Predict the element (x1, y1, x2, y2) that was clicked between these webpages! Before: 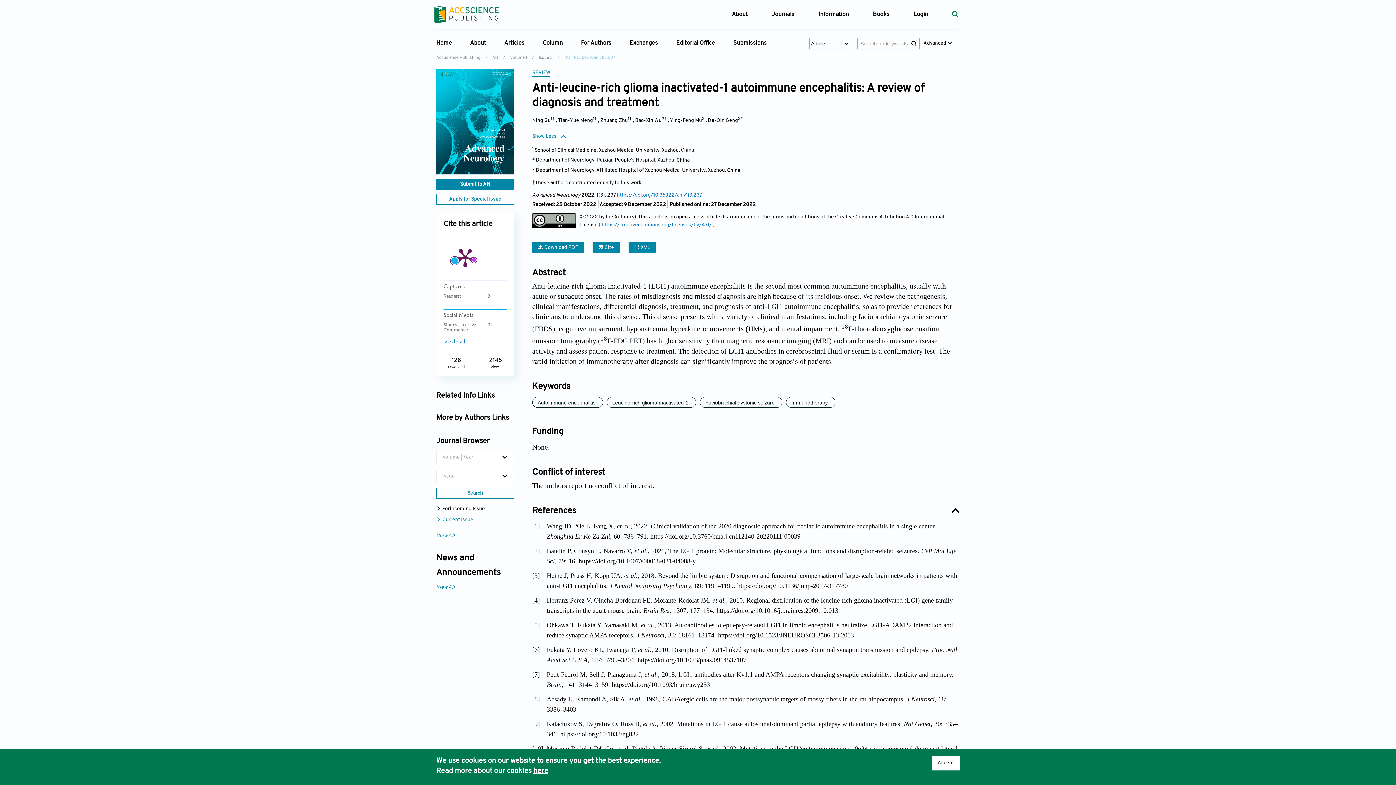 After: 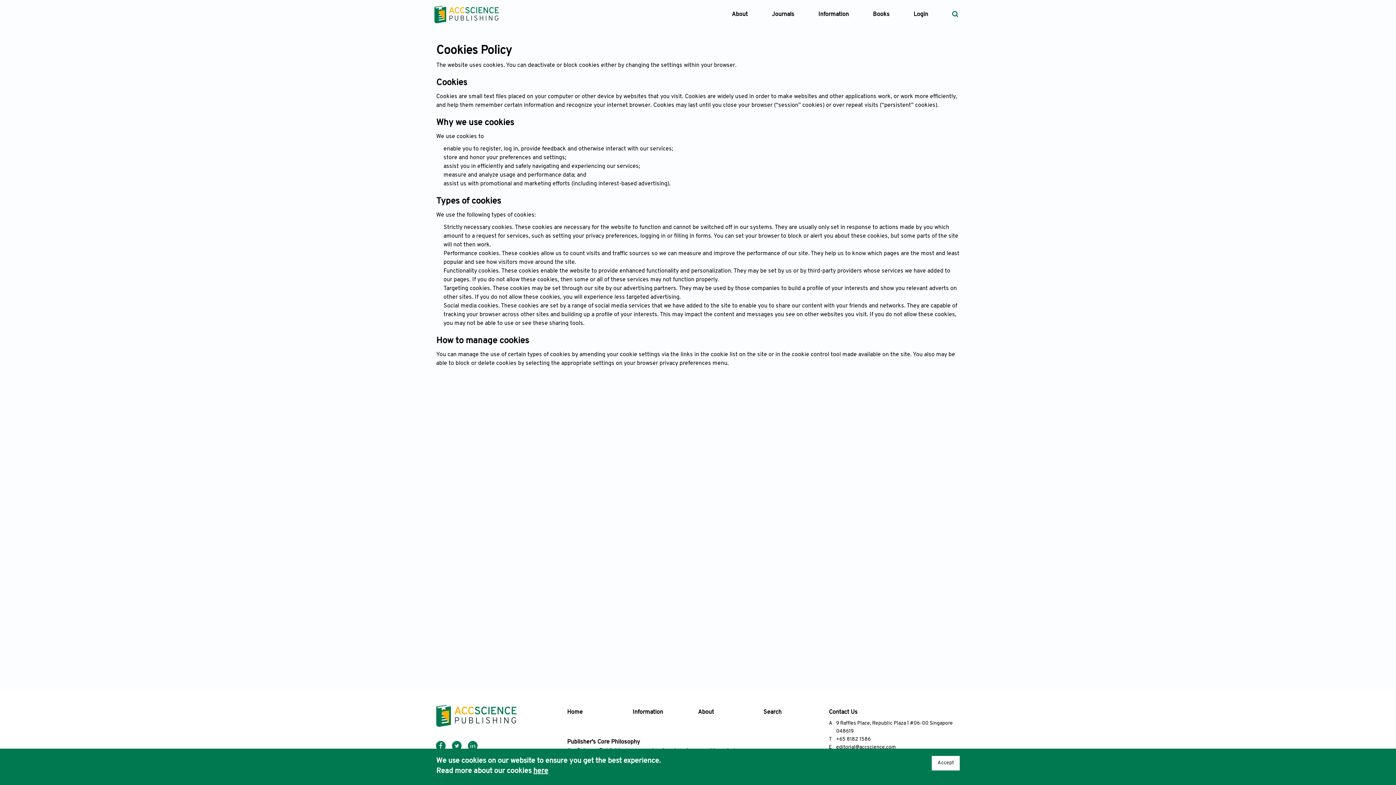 Action: bbox: (533, 768, 548, 775) label: here